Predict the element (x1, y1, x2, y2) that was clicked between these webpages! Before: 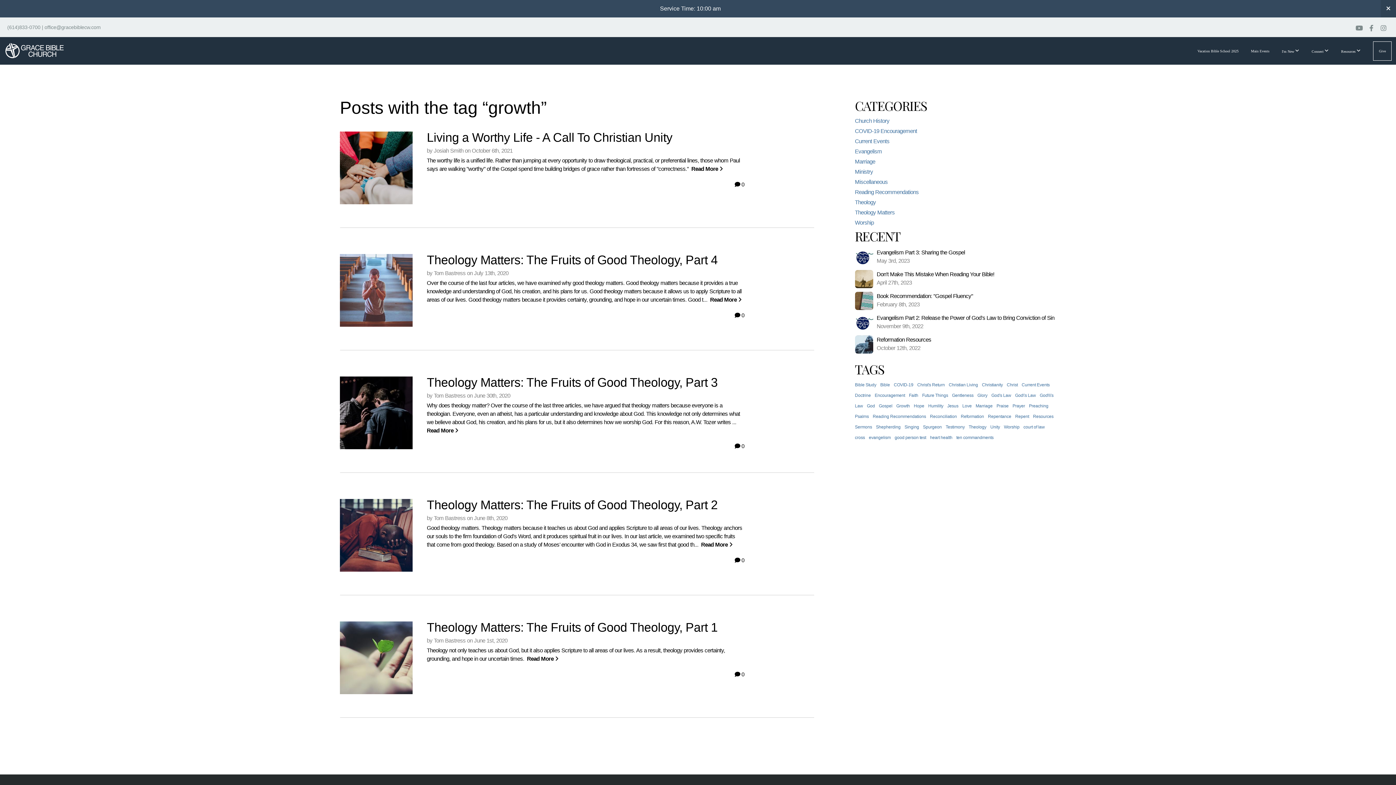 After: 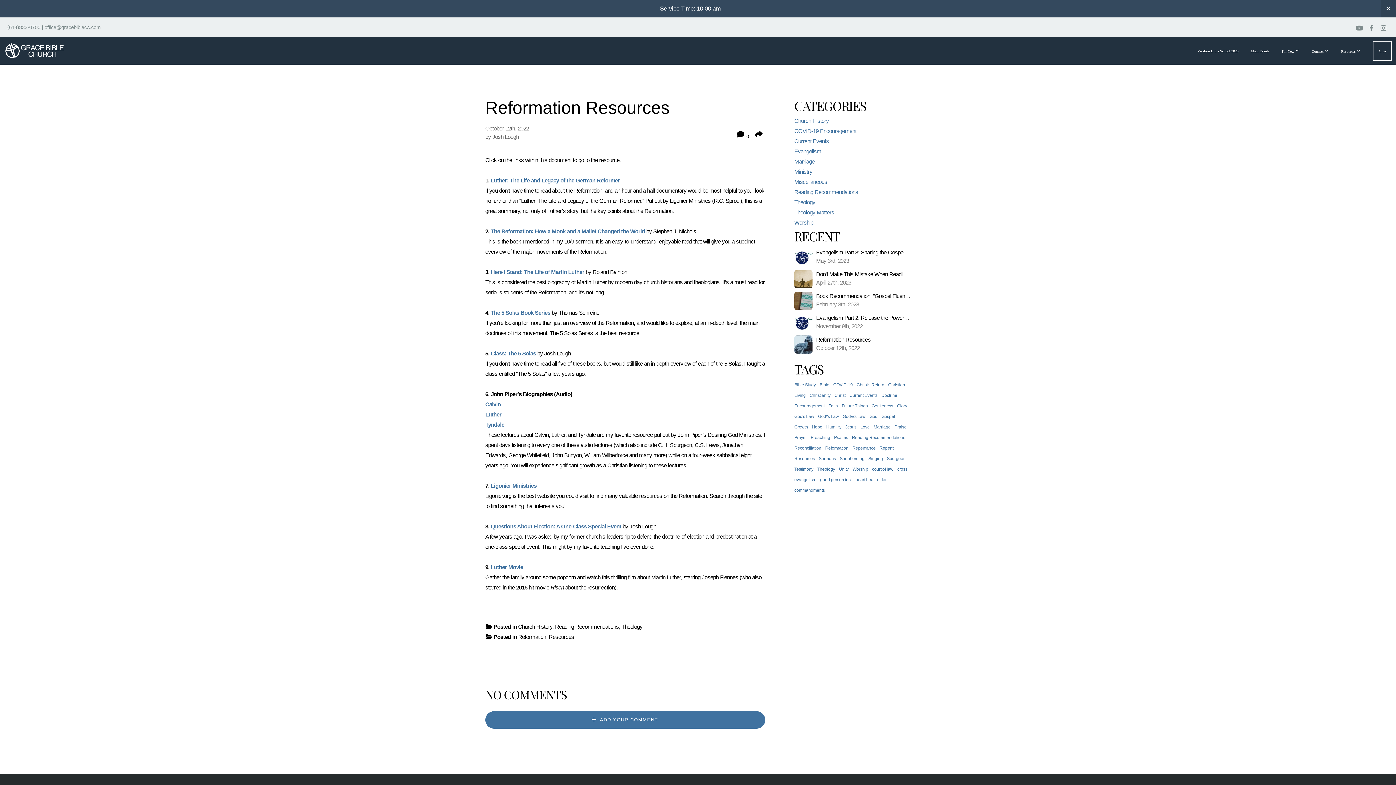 Action: label: Reformation Resources
October 12th, 2022 bbox: (855, 335, 1056, 353)